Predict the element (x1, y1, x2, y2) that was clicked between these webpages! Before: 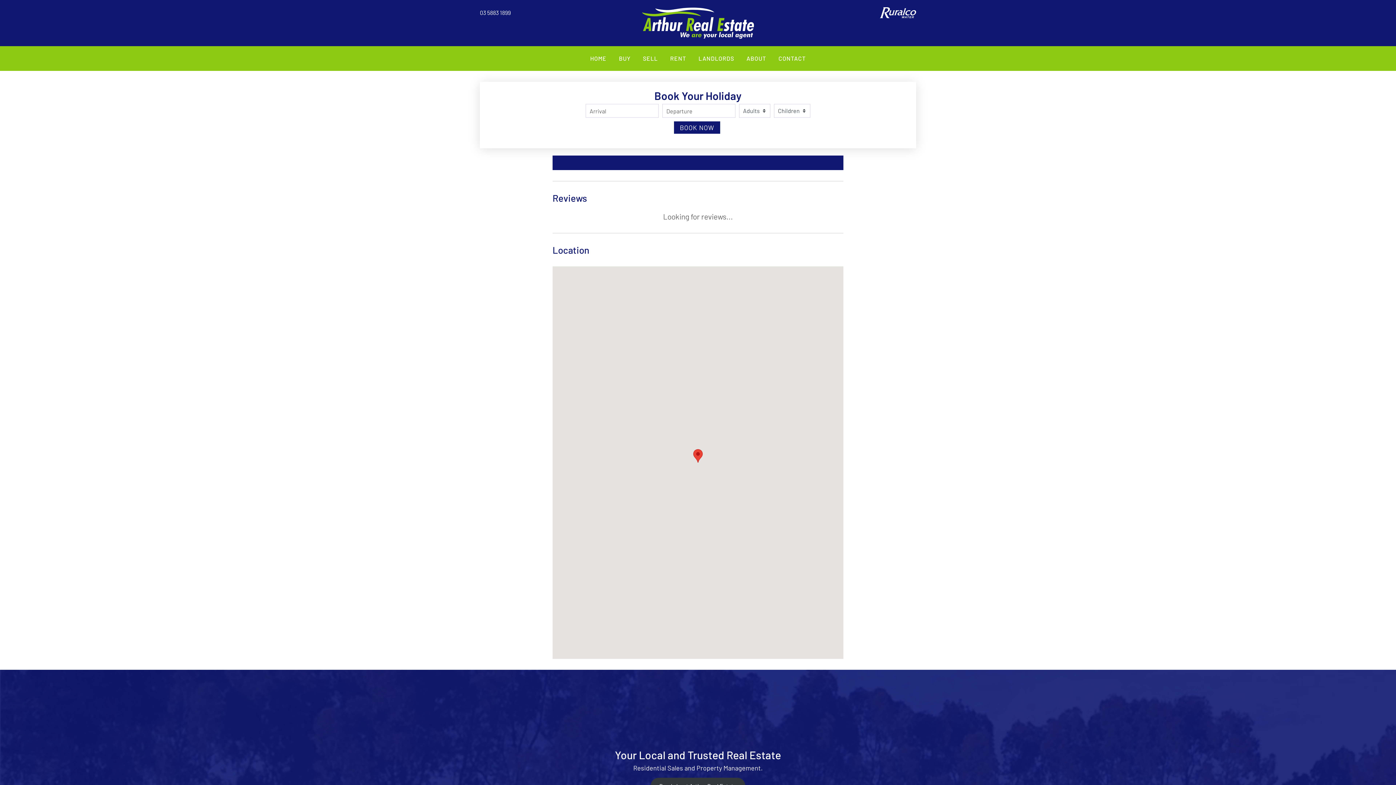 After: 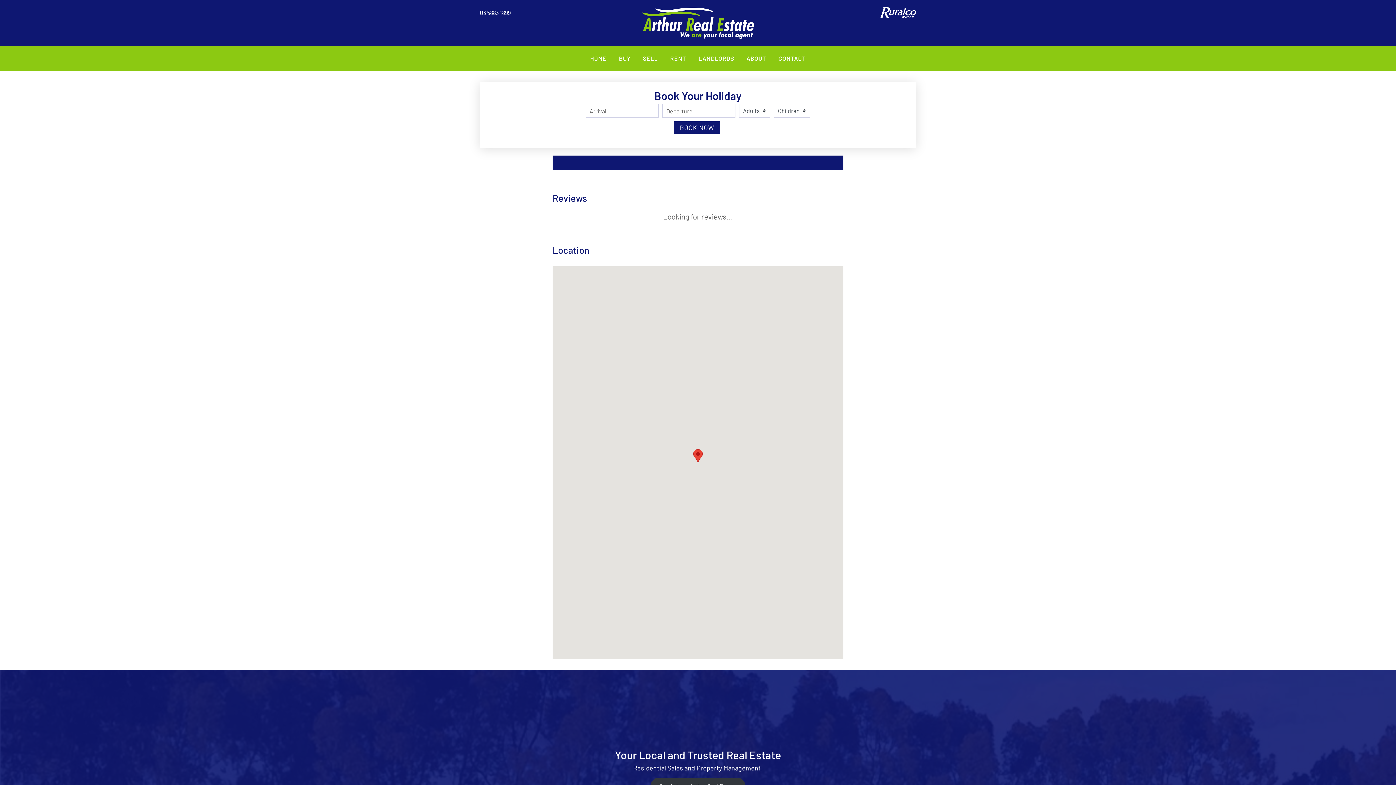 Action: bbox: (674, 121, 720, 133) label: BOOK NOW